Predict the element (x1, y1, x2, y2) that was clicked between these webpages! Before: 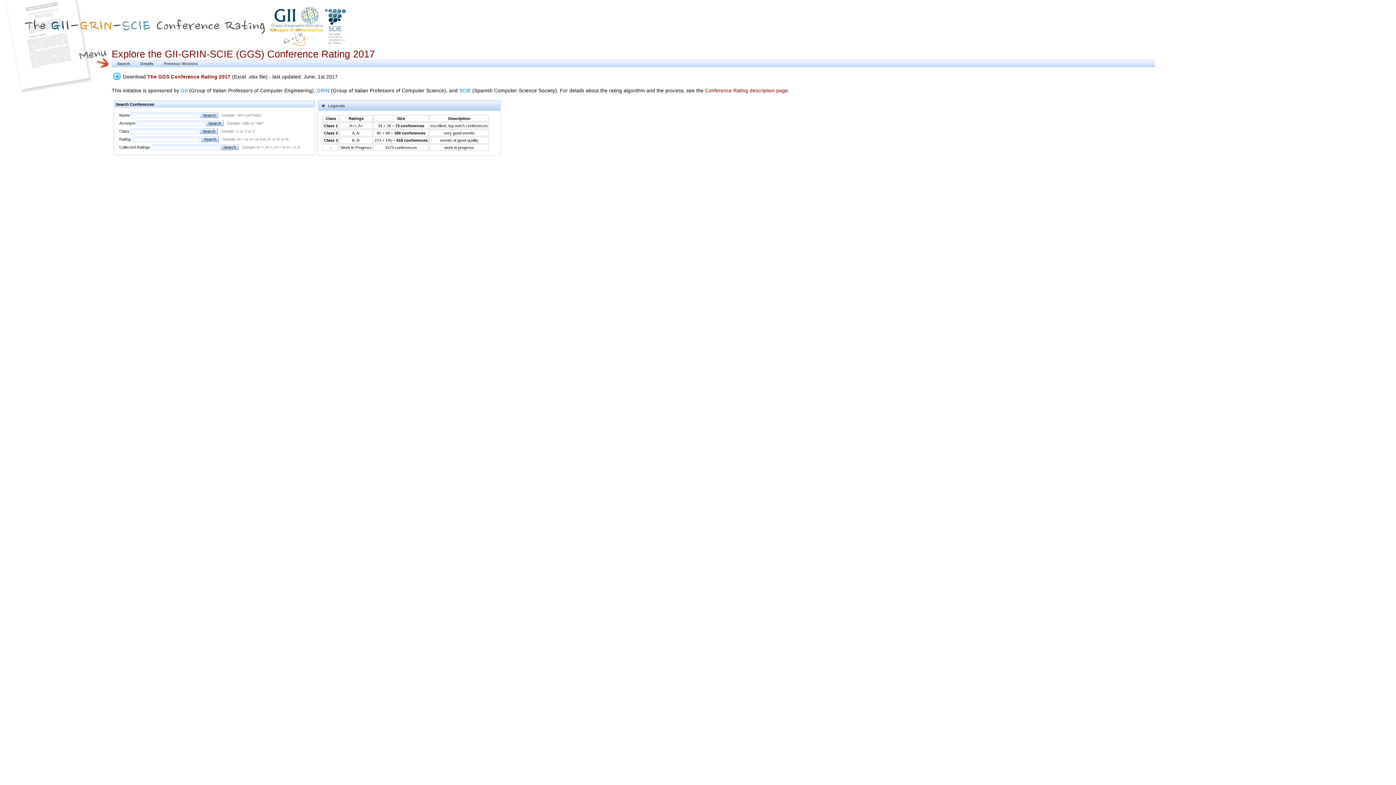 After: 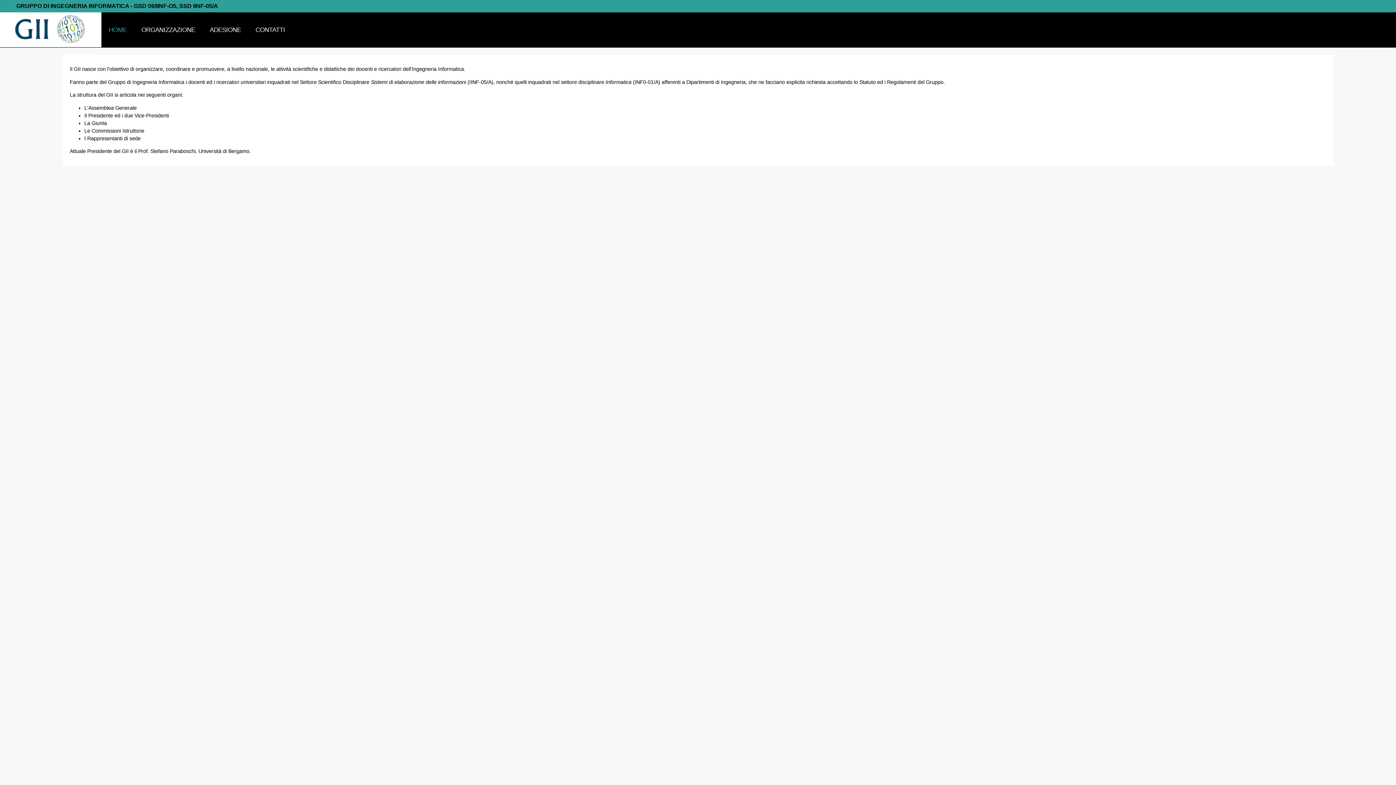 Action: bbox: (180, 87, 187, 93) label: GII